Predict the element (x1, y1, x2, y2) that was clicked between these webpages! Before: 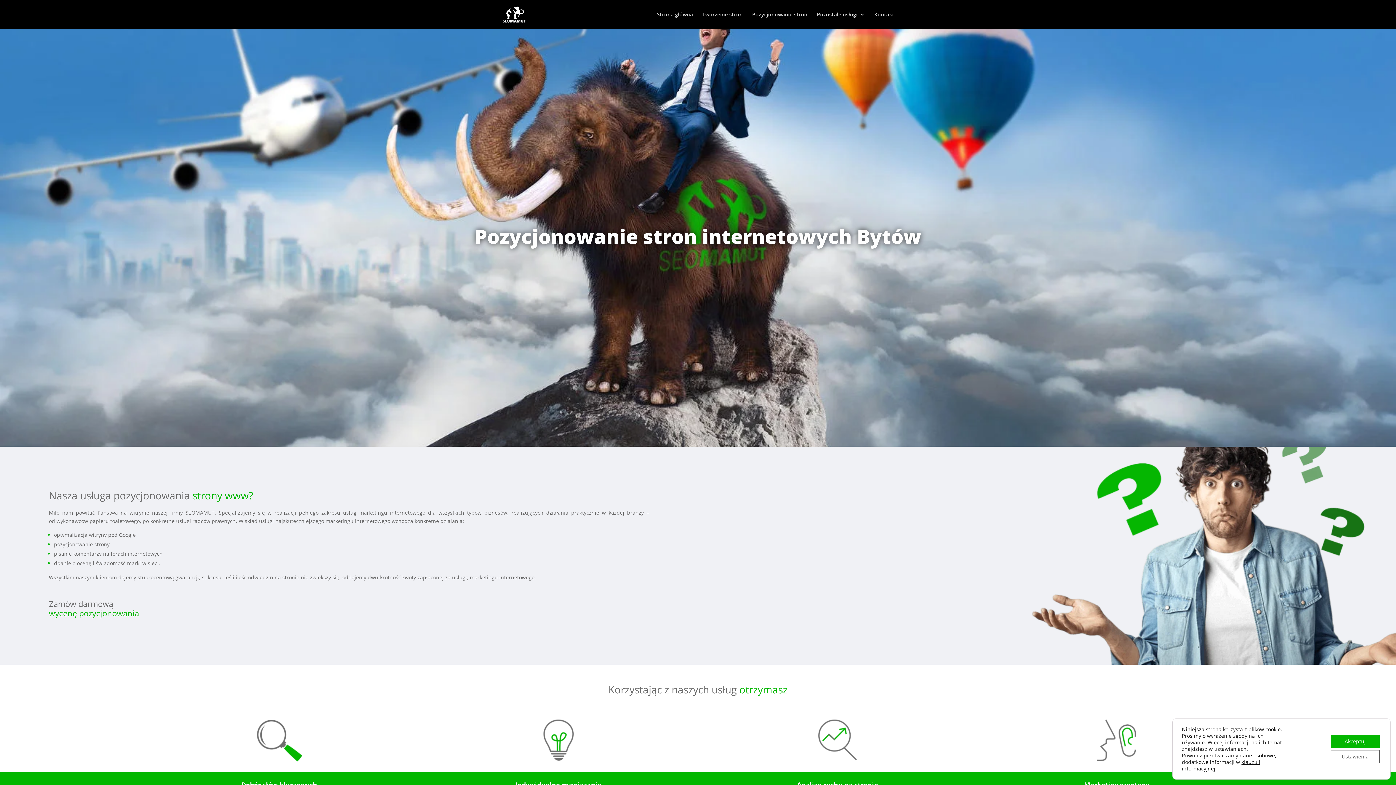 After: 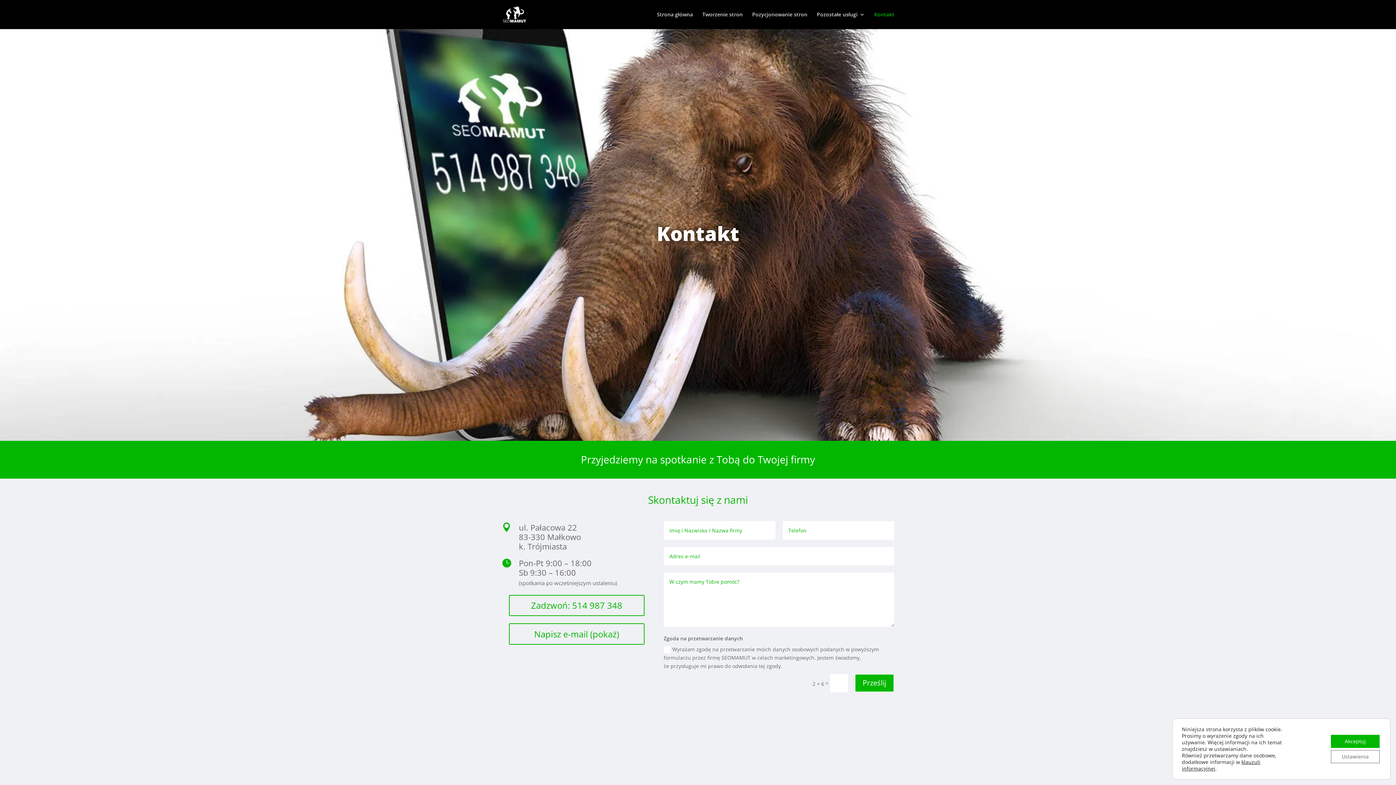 Action: bbox: (874, 12, 894, 29) label: Kontakt